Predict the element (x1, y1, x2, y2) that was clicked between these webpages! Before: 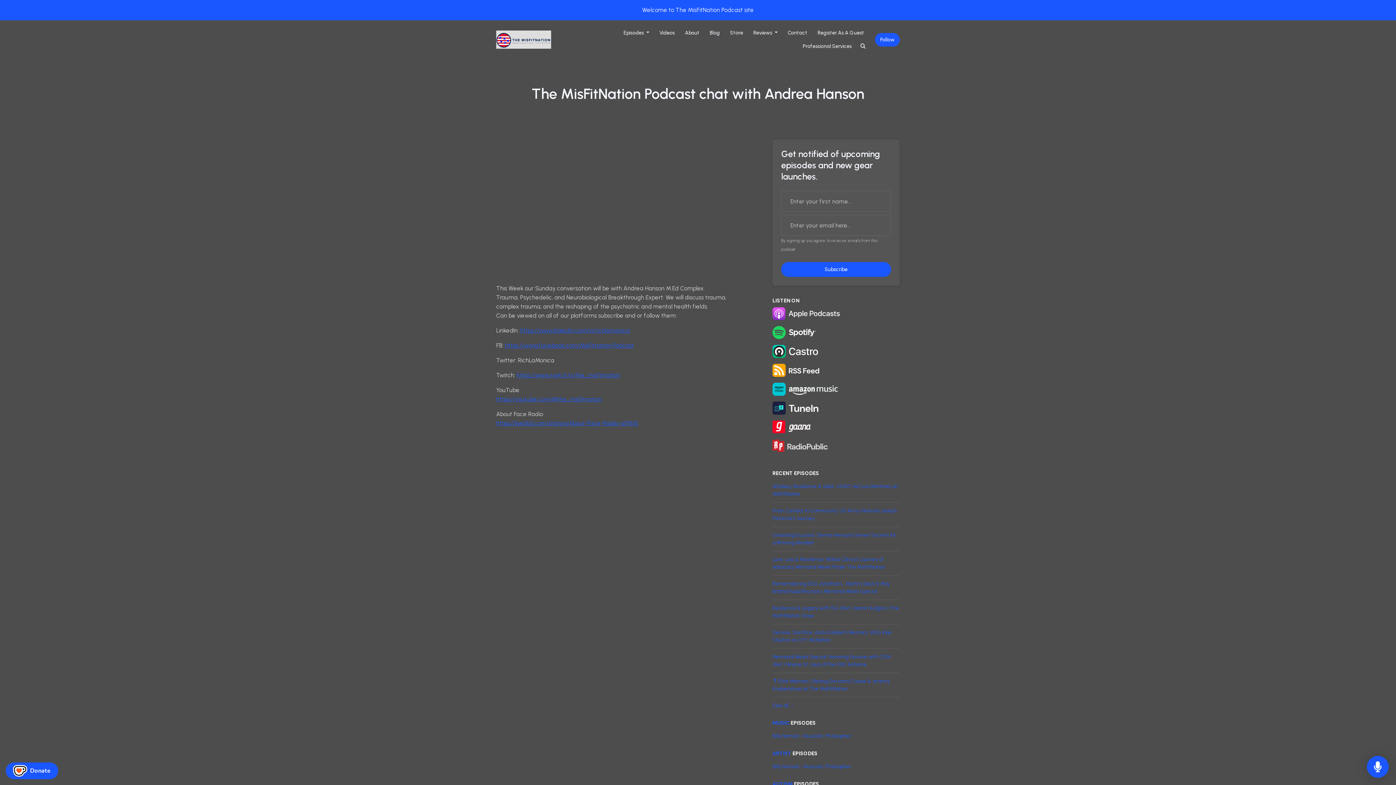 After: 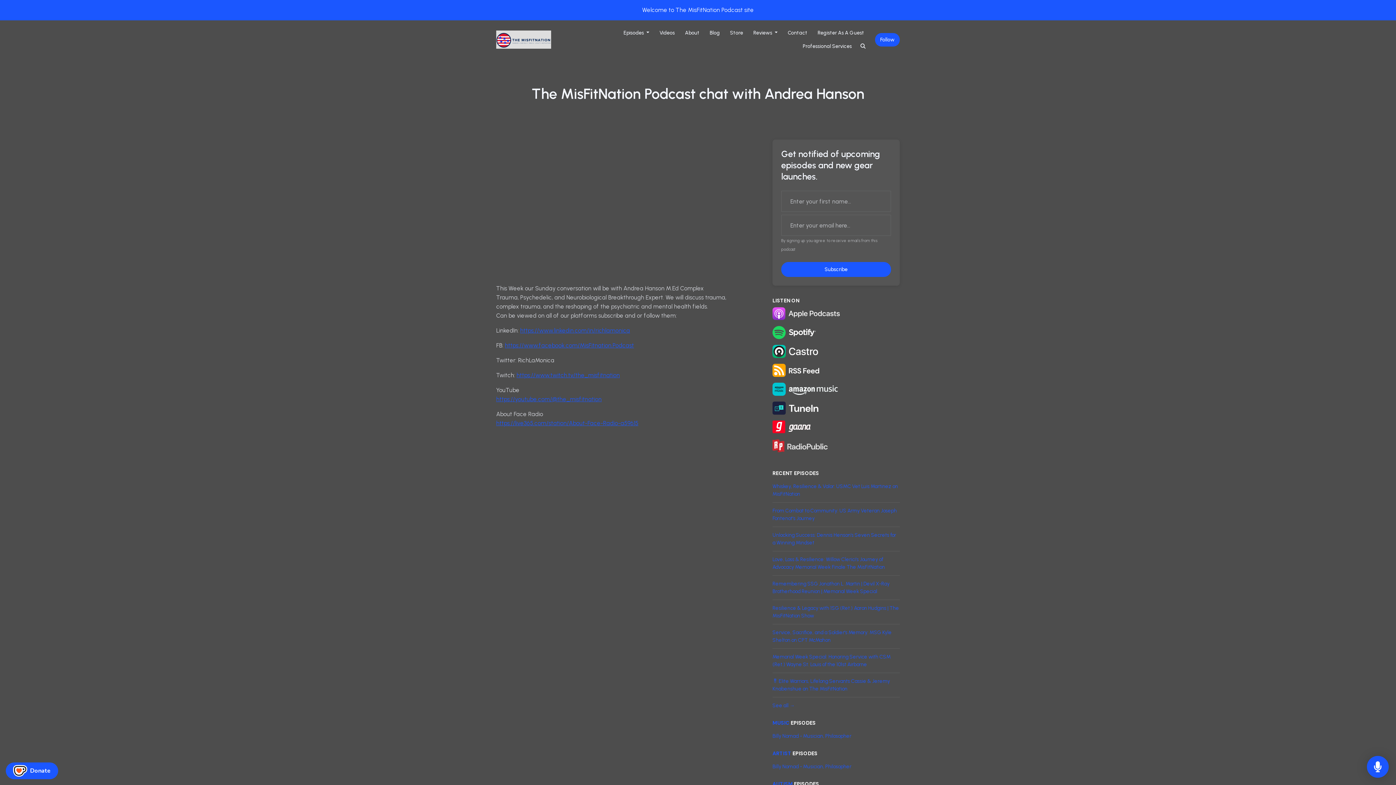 Action: bbox: (772, 364, 842, 377)